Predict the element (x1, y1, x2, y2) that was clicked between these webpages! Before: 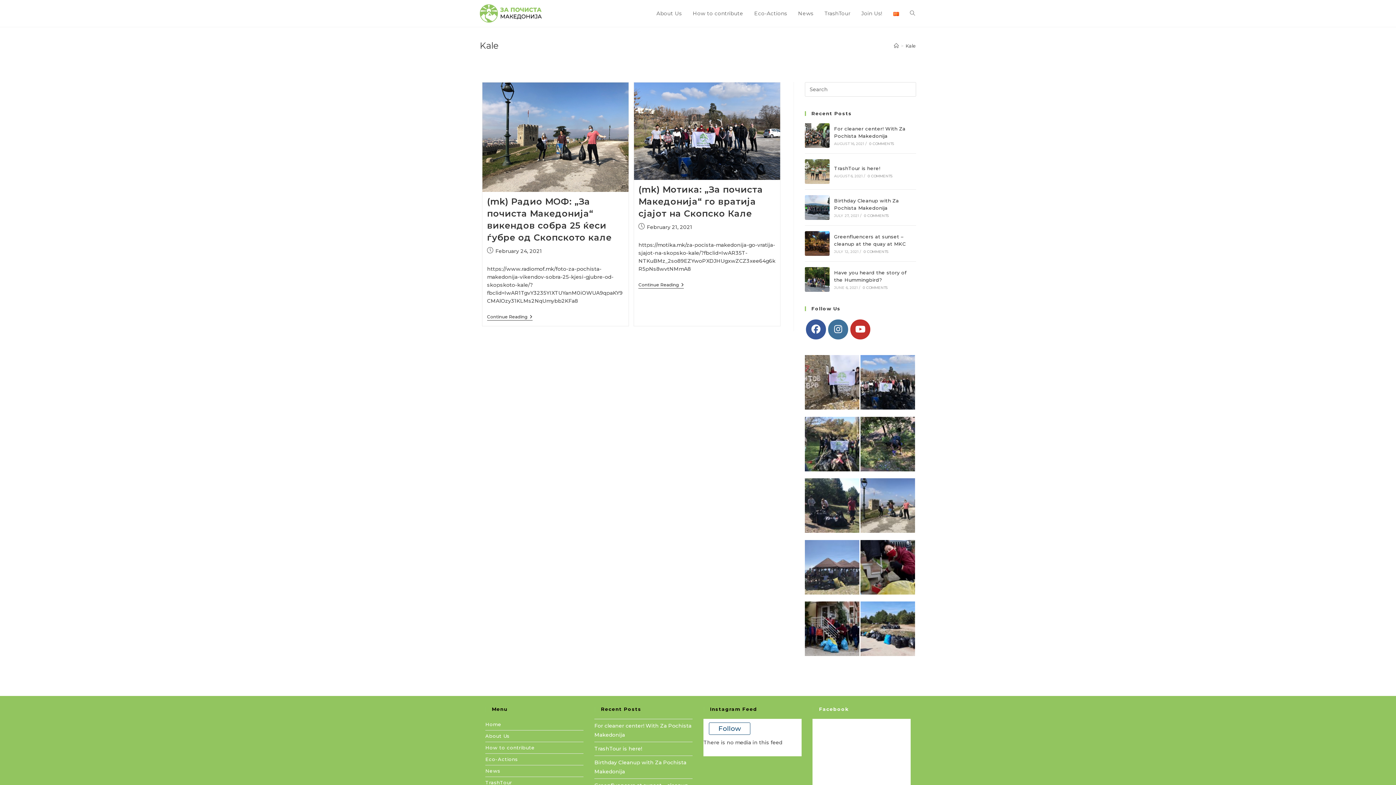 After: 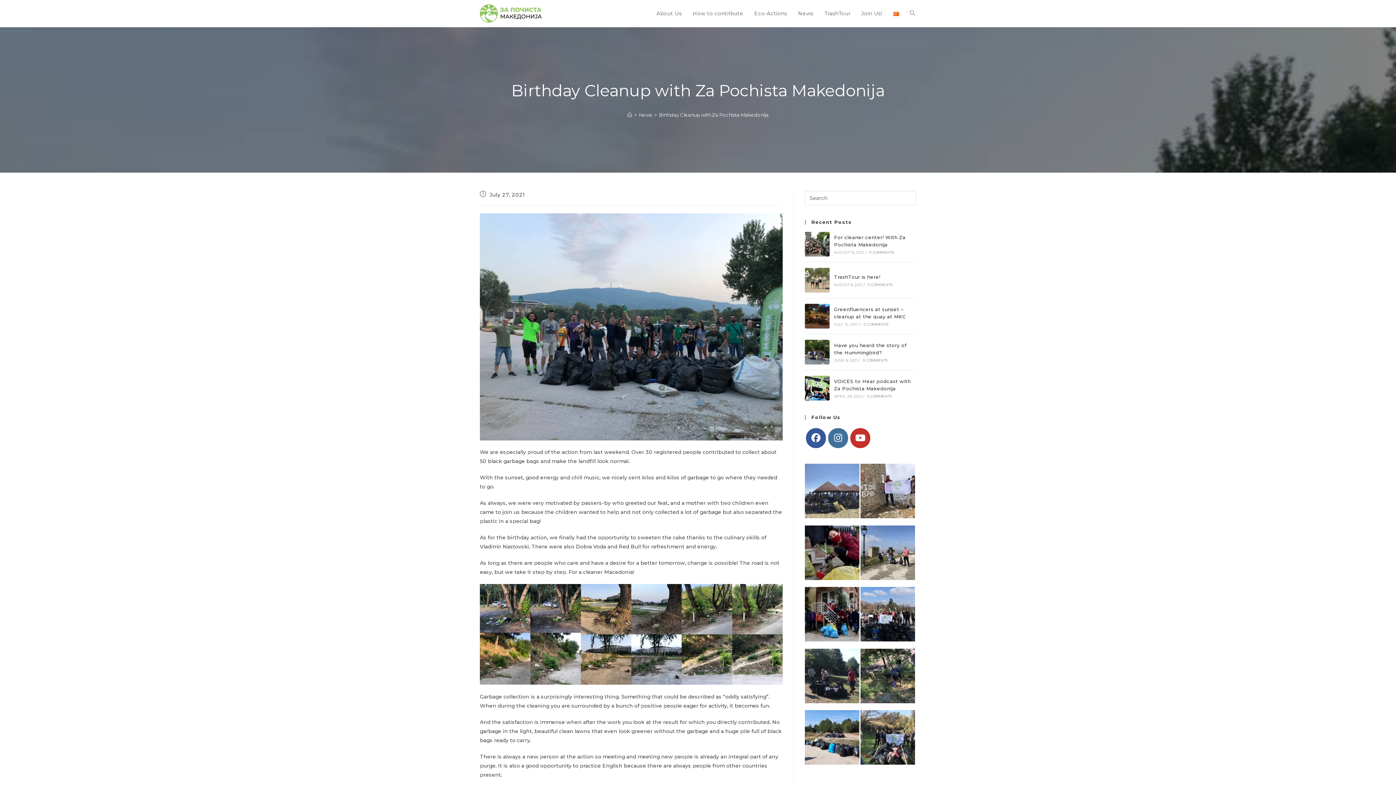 Action: bbox: (805, 195, 829, 220)